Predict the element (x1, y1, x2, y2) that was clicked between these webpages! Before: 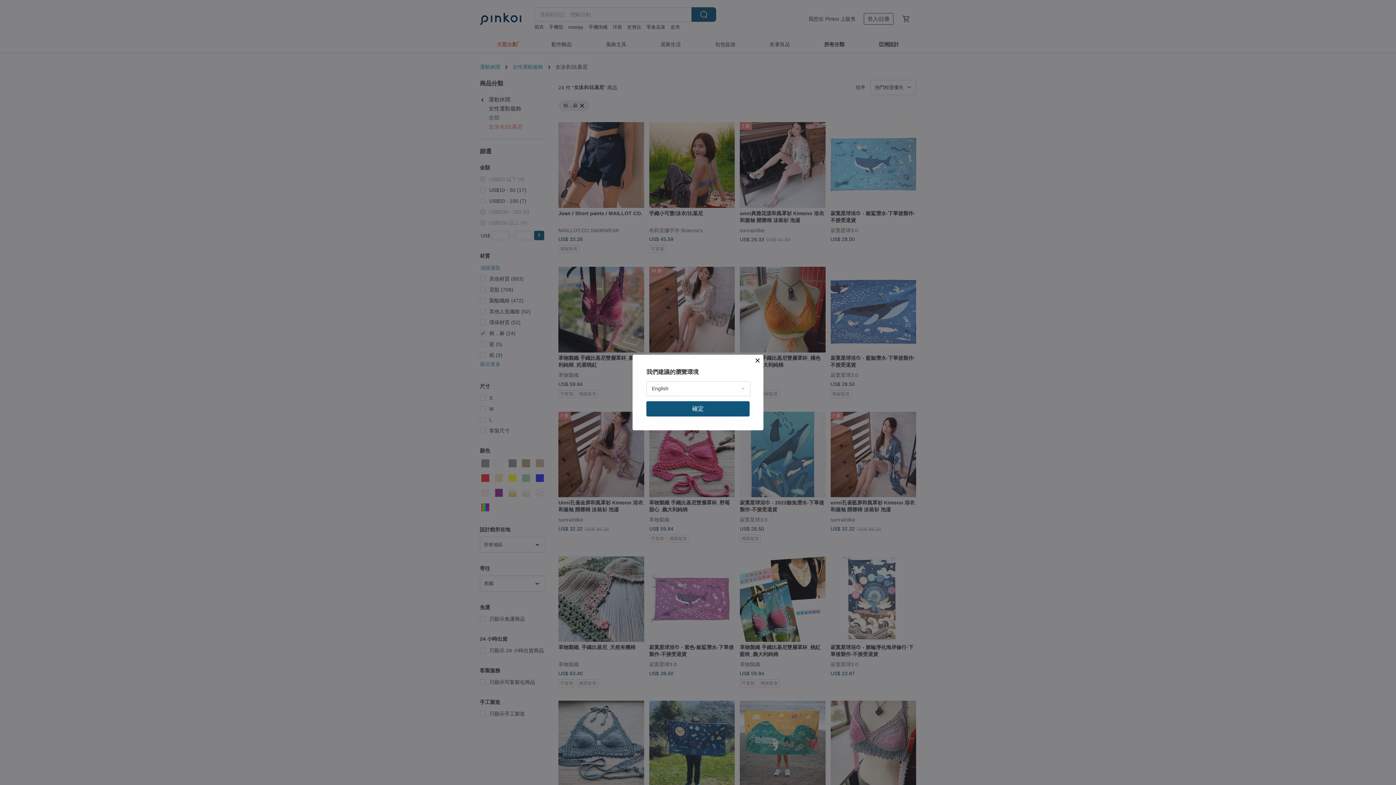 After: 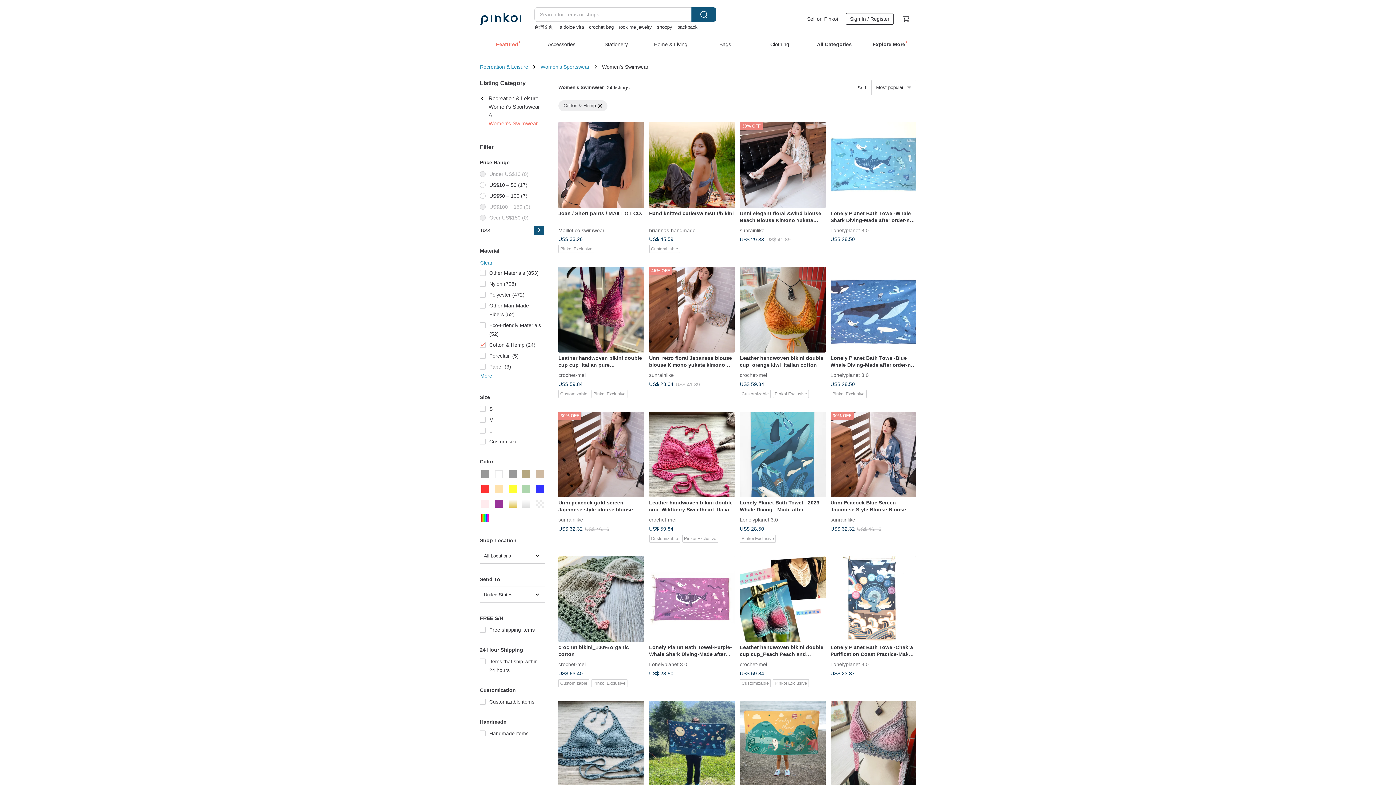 Action: bbox: (646, 401, 749, 416) label: 確定